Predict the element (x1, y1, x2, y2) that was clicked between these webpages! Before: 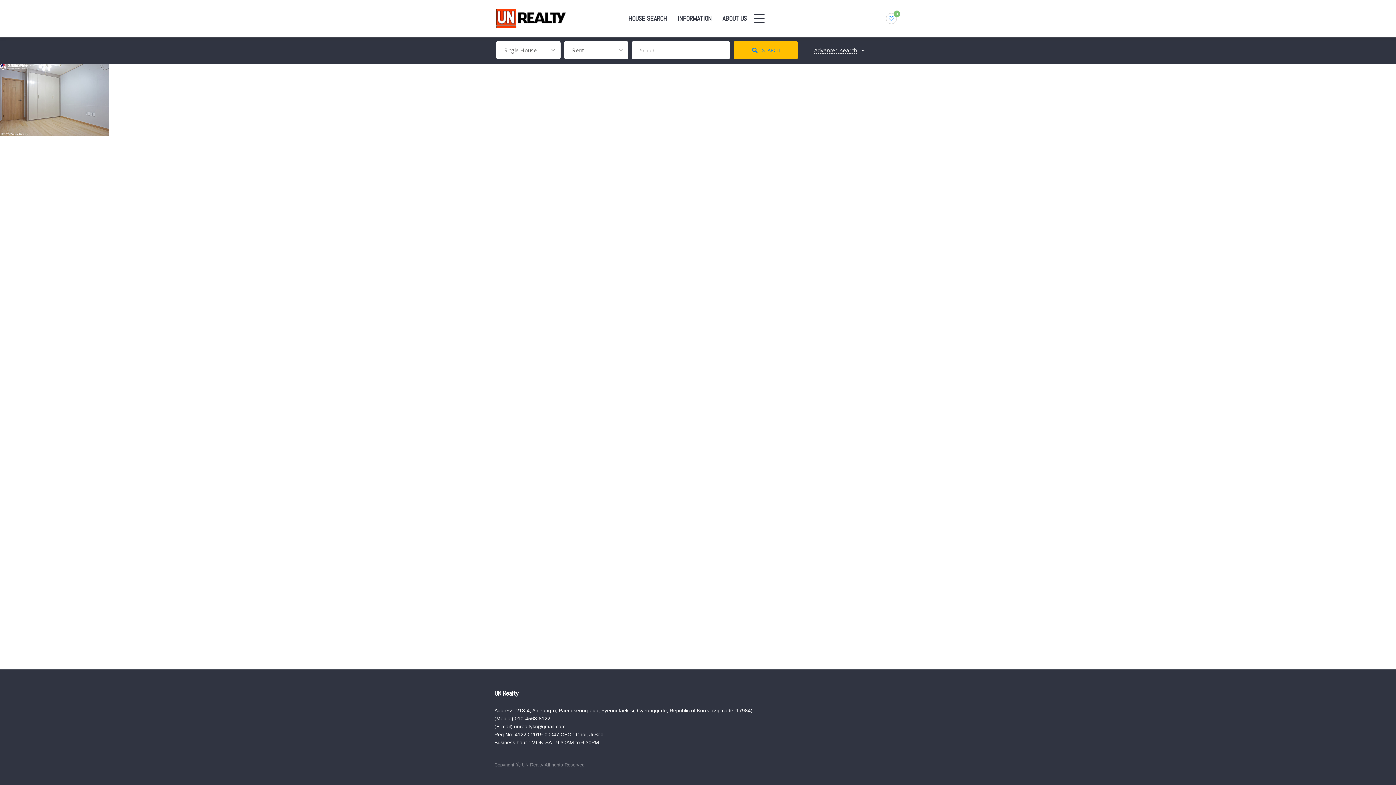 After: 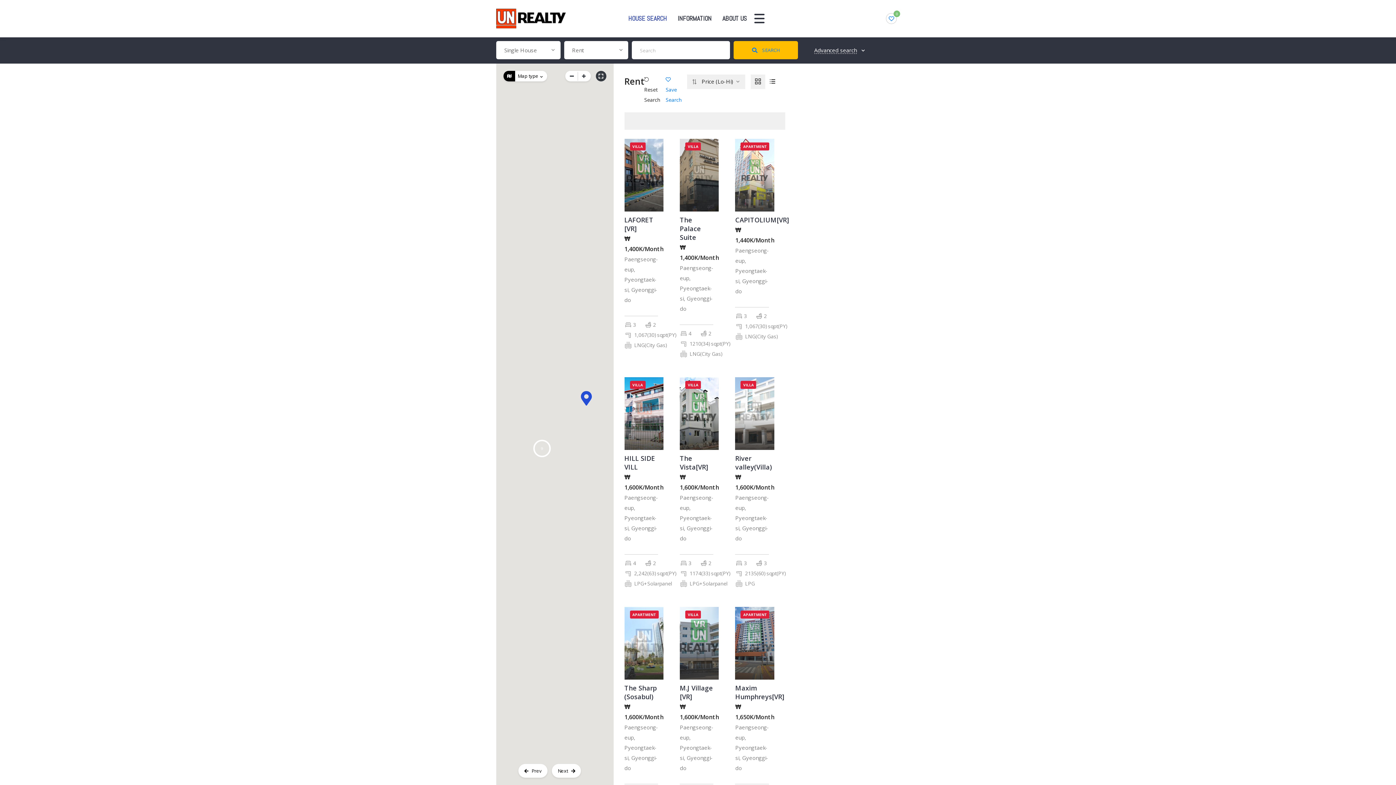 Action: bbox: (622, 10, 672, 26) label: HOUSE SEARCH